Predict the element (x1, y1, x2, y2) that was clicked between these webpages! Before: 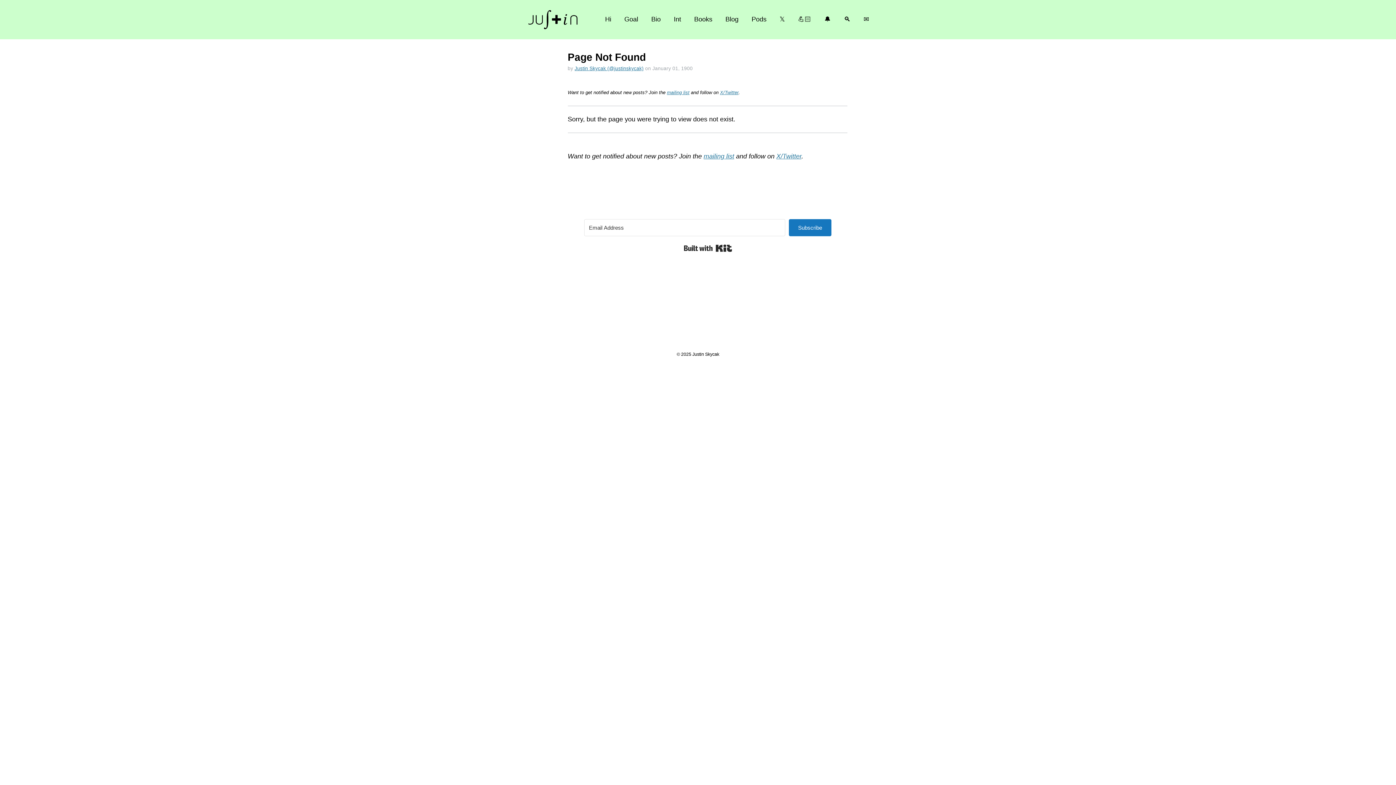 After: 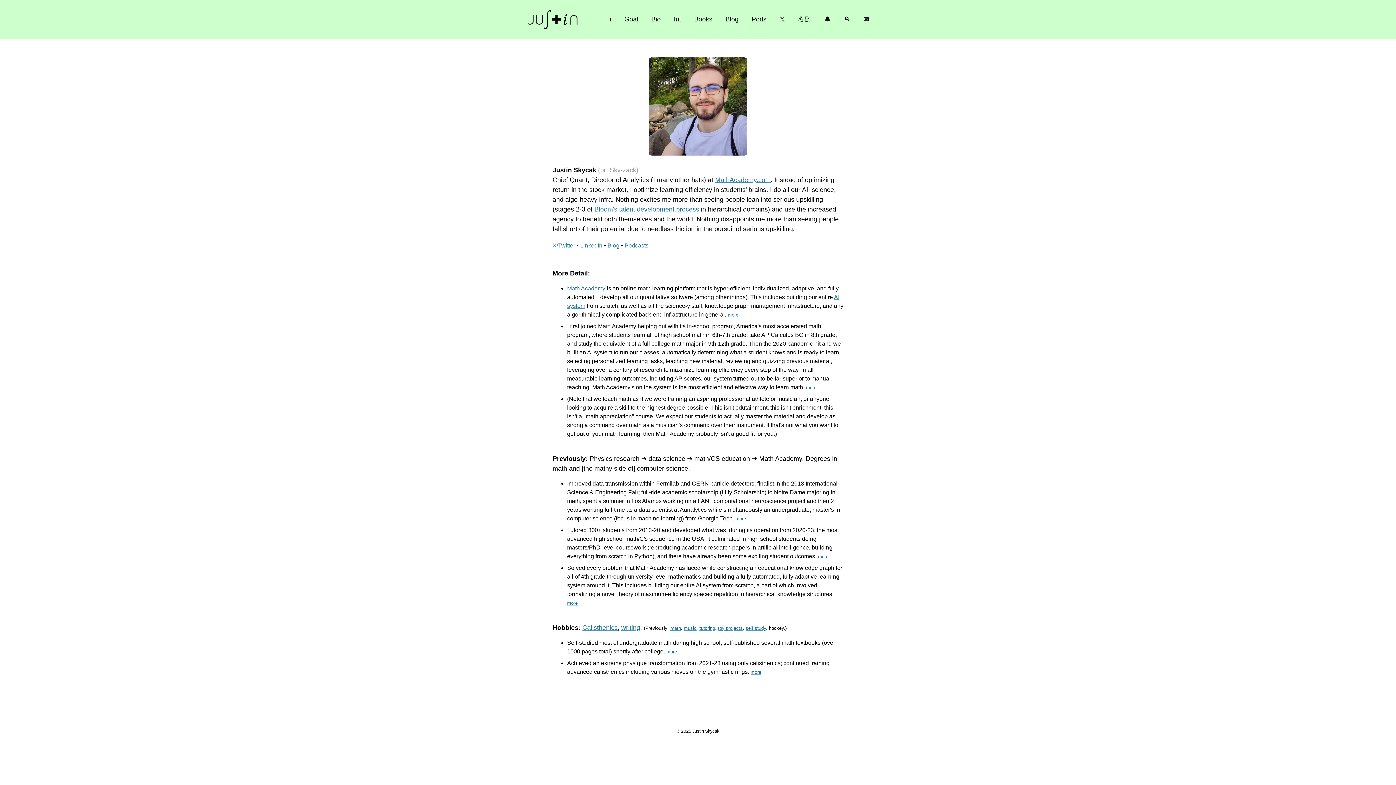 Action: bbox: (527, 6, 579, 32)